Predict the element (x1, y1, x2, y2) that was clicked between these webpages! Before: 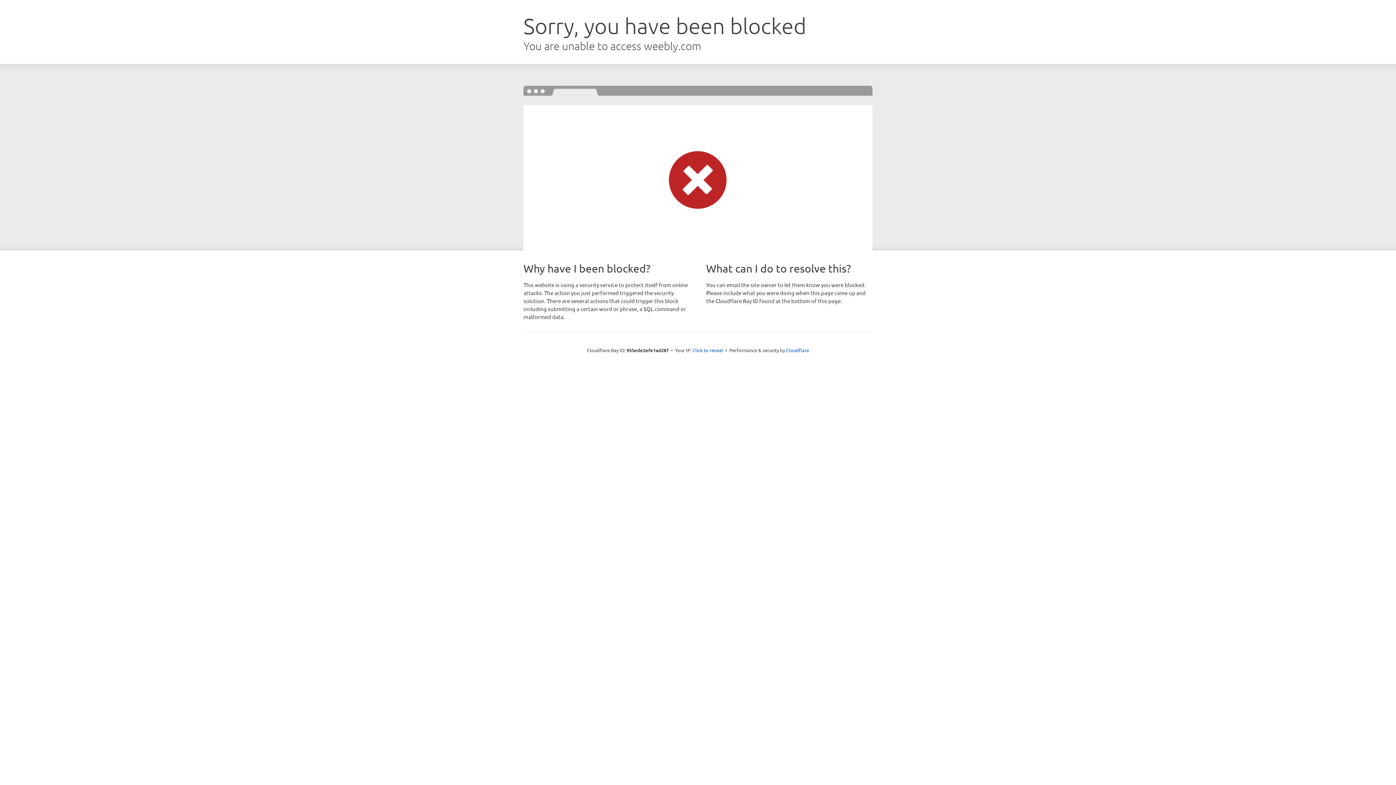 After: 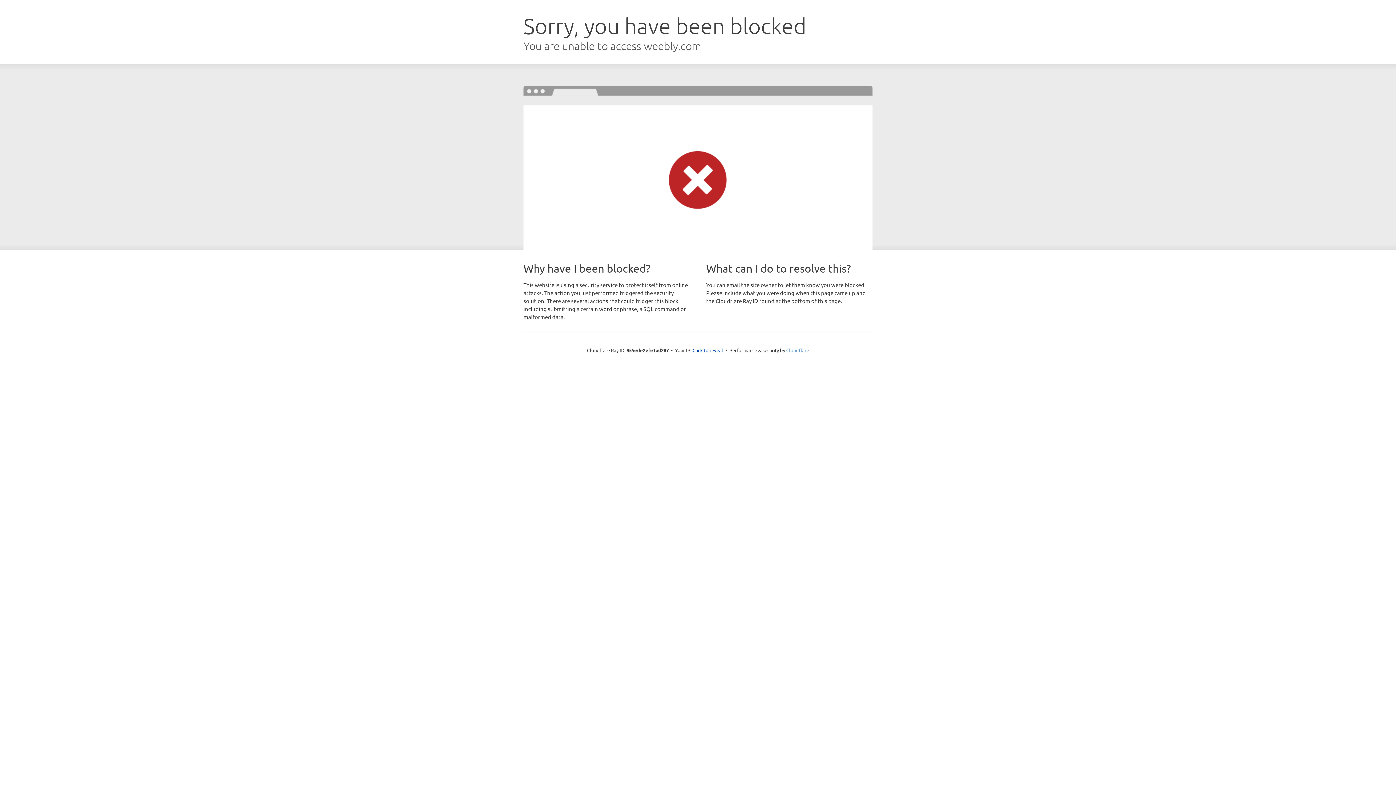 Action: label: Cloudflare bbox: (786, 347, 809, 353)